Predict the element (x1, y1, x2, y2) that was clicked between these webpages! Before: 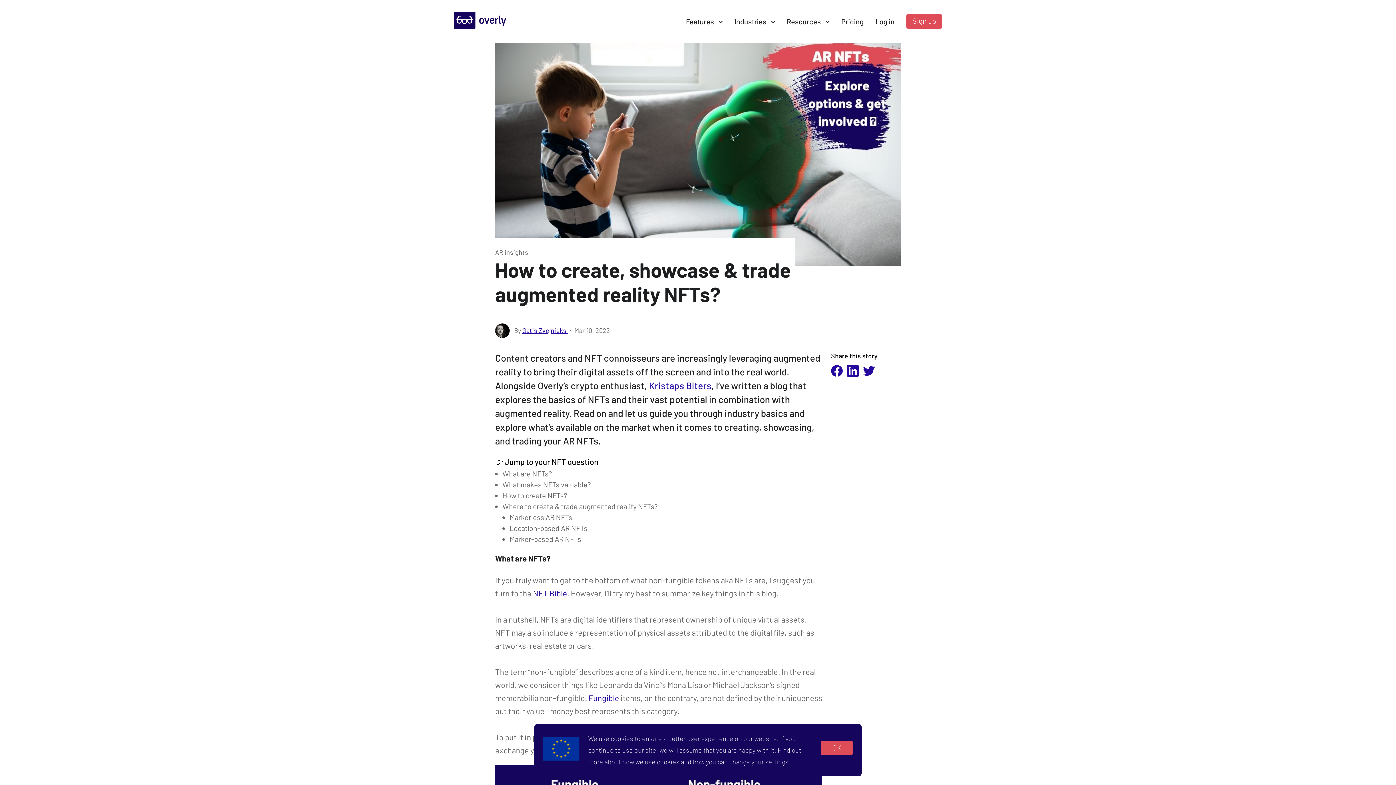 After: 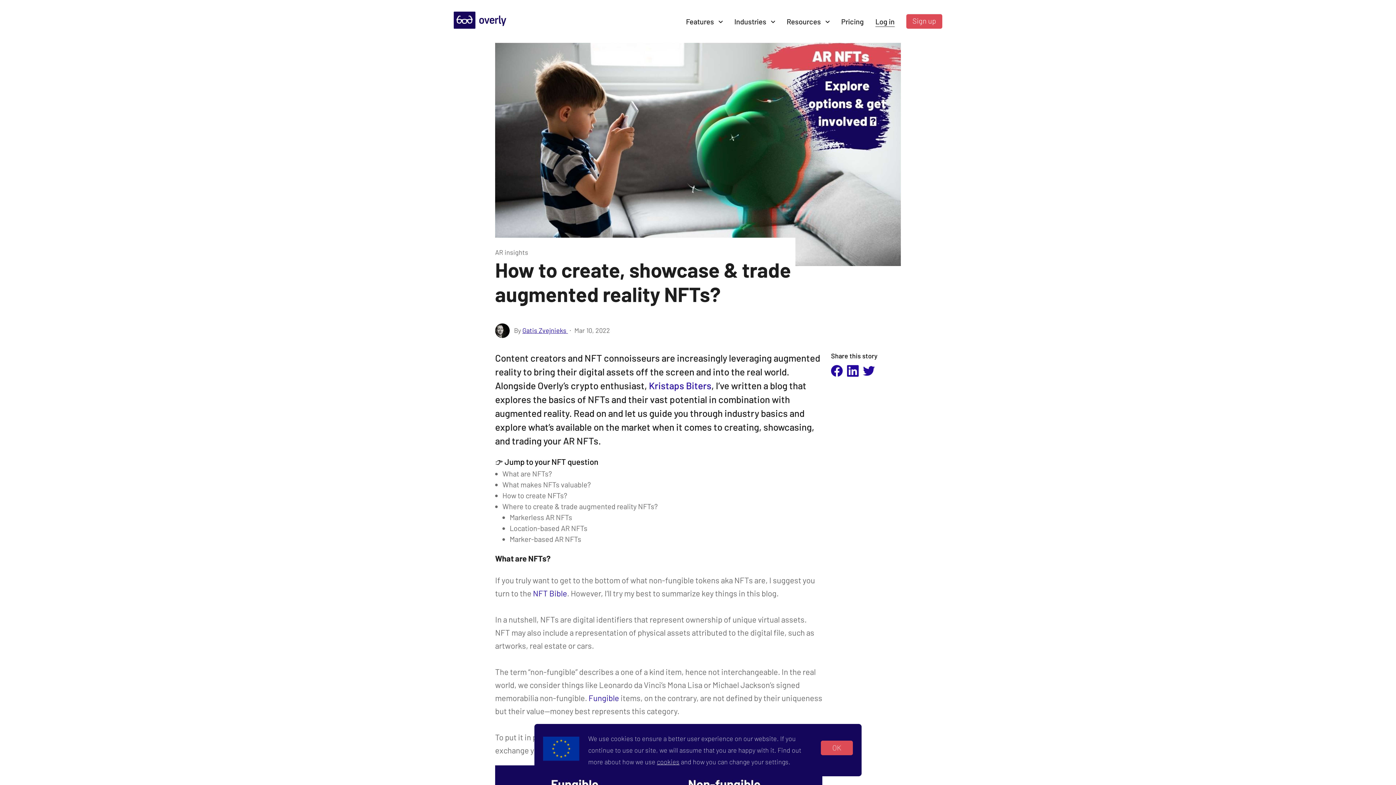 Action: bbox: (875, 16, 894, 26) label: Log in